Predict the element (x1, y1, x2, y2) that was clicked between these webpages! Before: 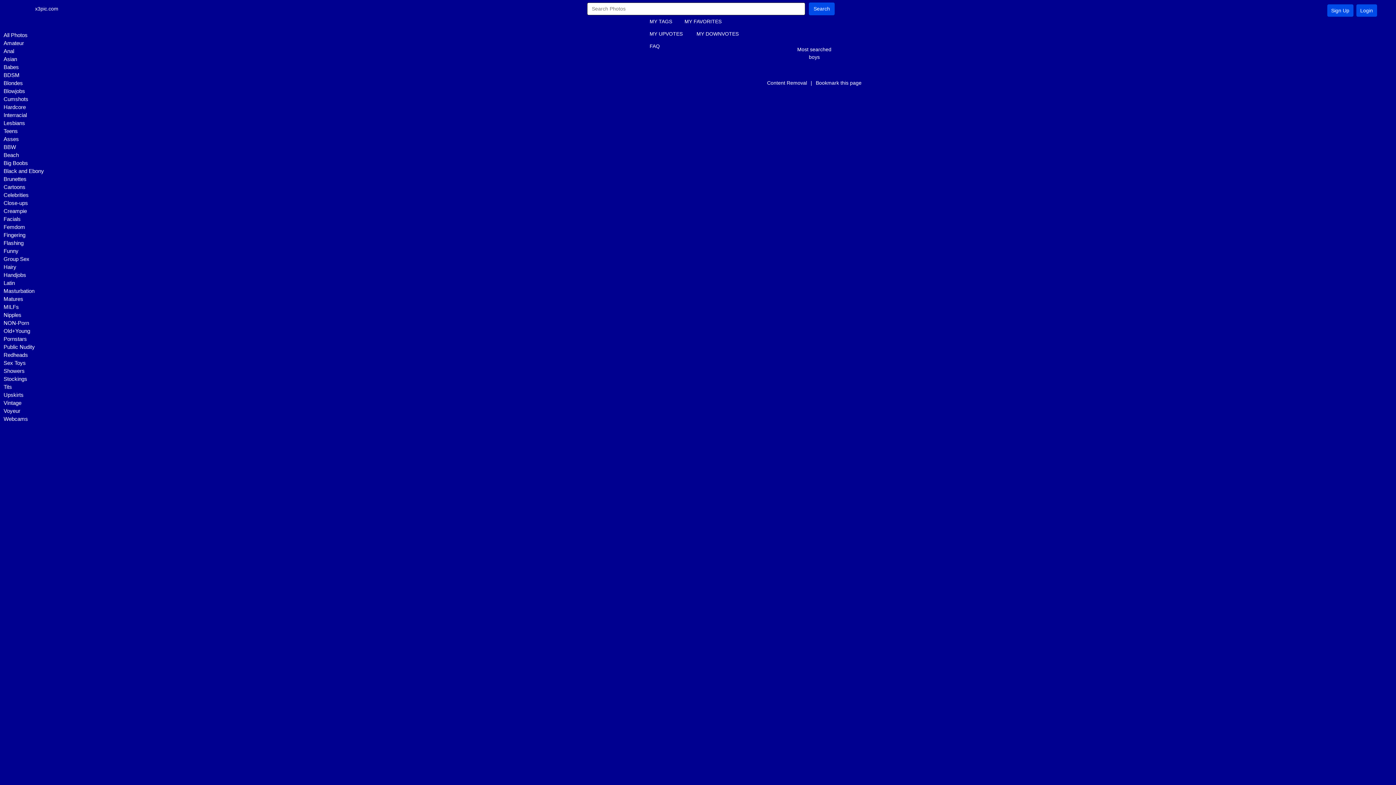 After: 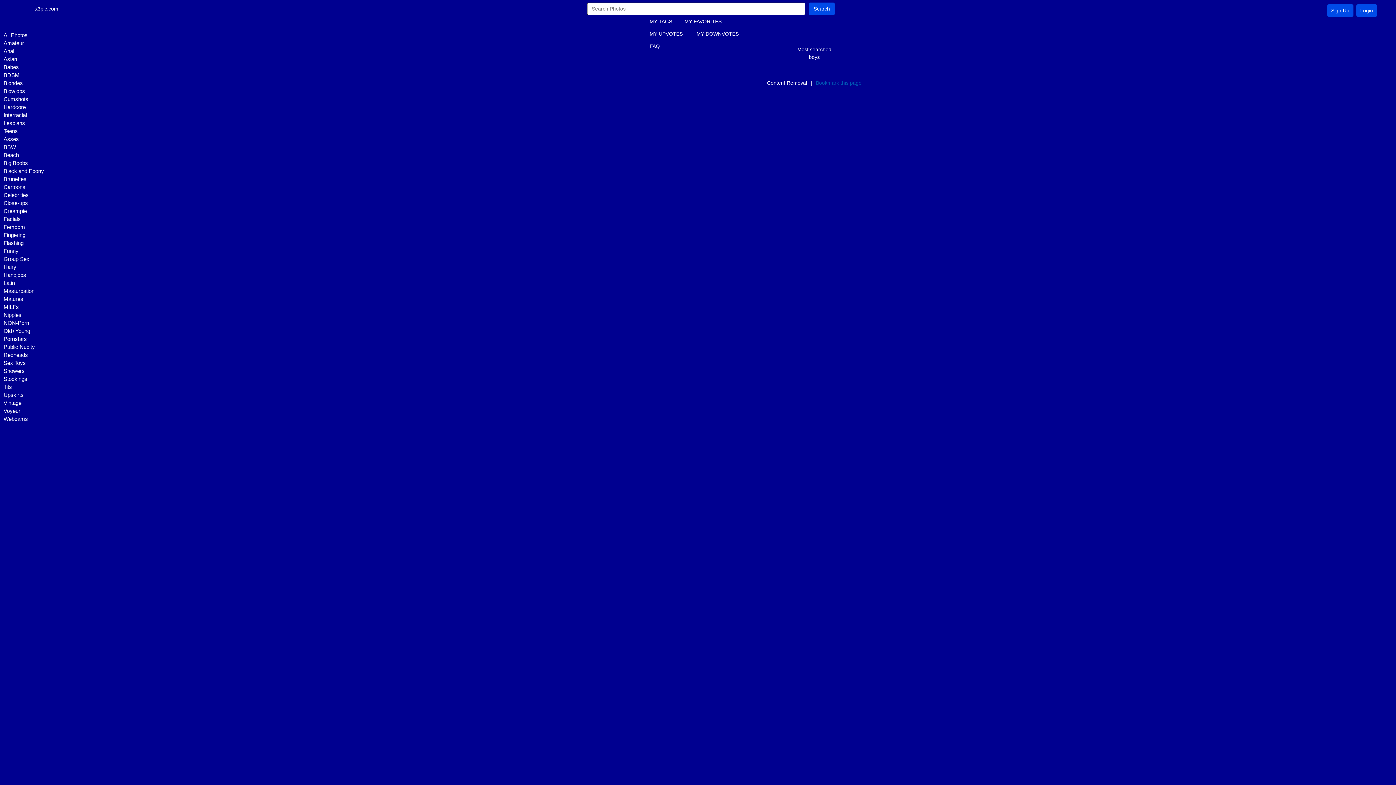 Action: bbox: (815, 80, 861, 85) label: Bookmark this page